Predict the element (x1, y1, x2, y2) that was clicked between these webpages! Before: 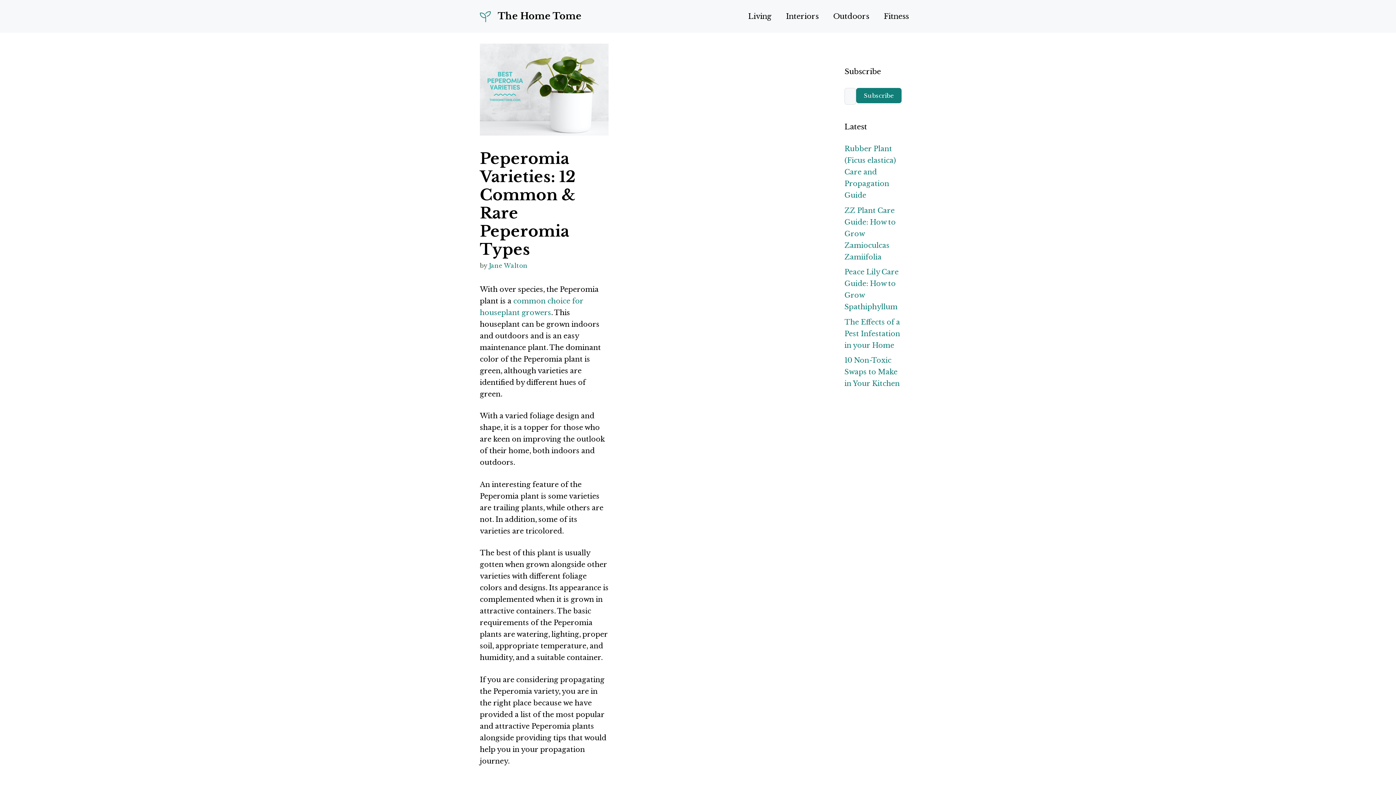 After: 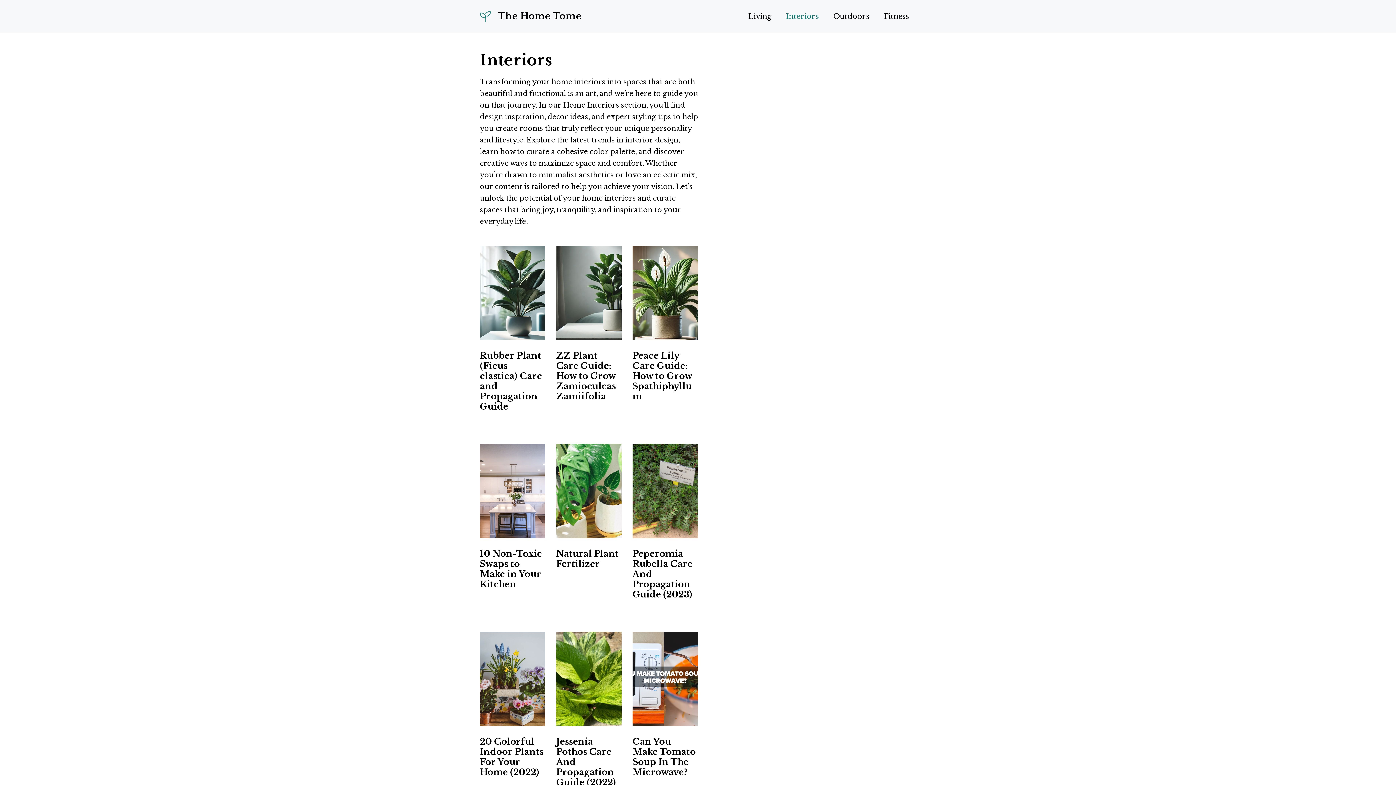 Action: bbox: (778, 7, 826, 25) label: Interiors